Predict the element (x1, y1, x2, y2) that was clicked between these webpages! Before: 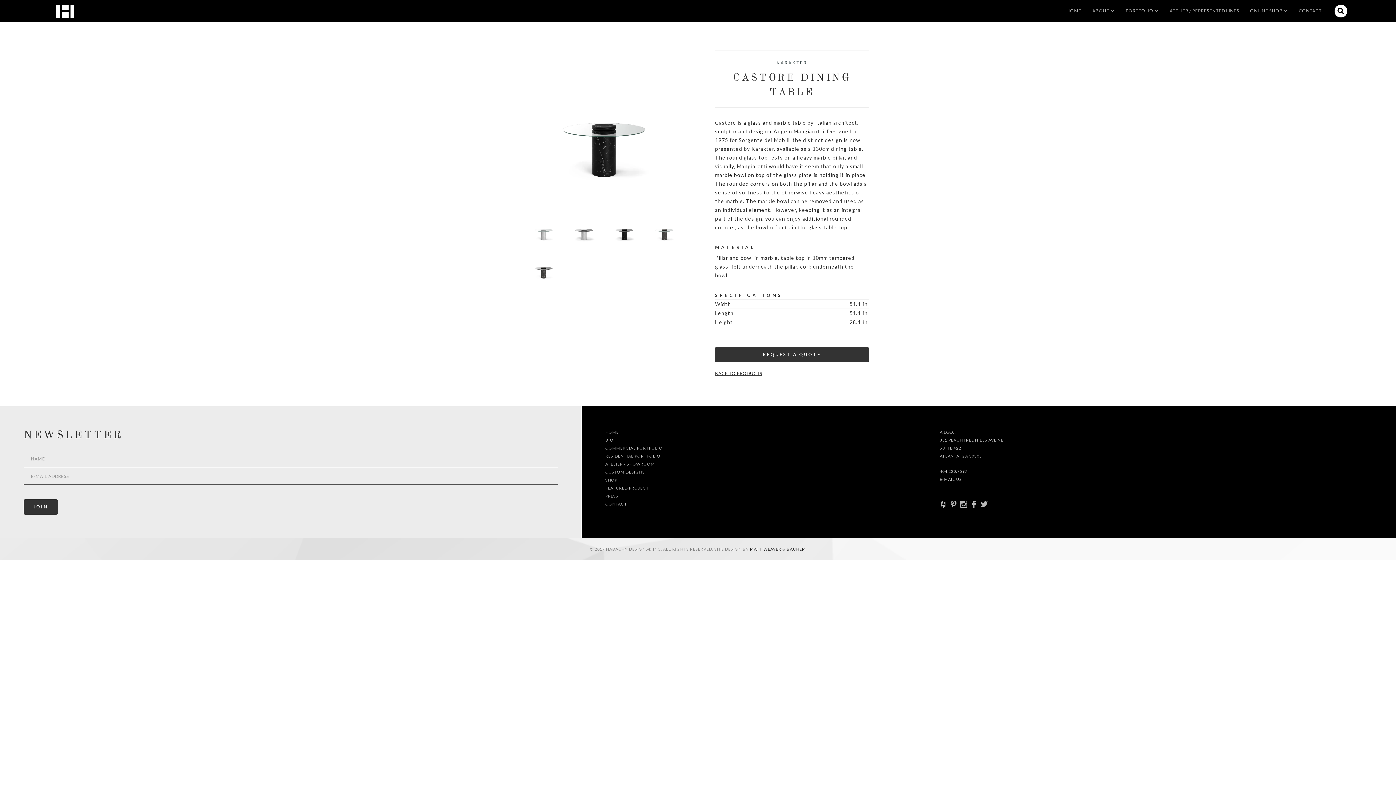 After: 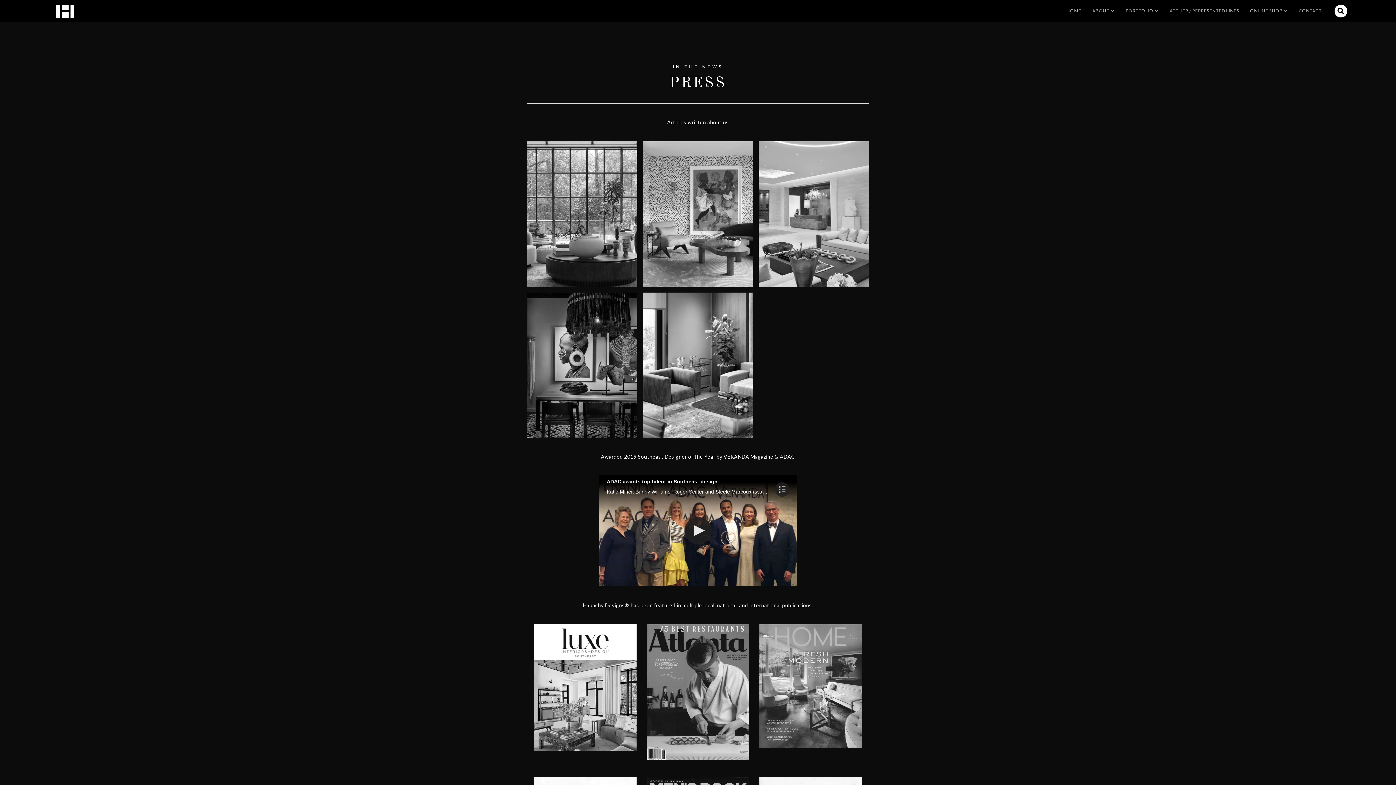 Action: bbox: (605, 493, 618, 498) label: PRESS